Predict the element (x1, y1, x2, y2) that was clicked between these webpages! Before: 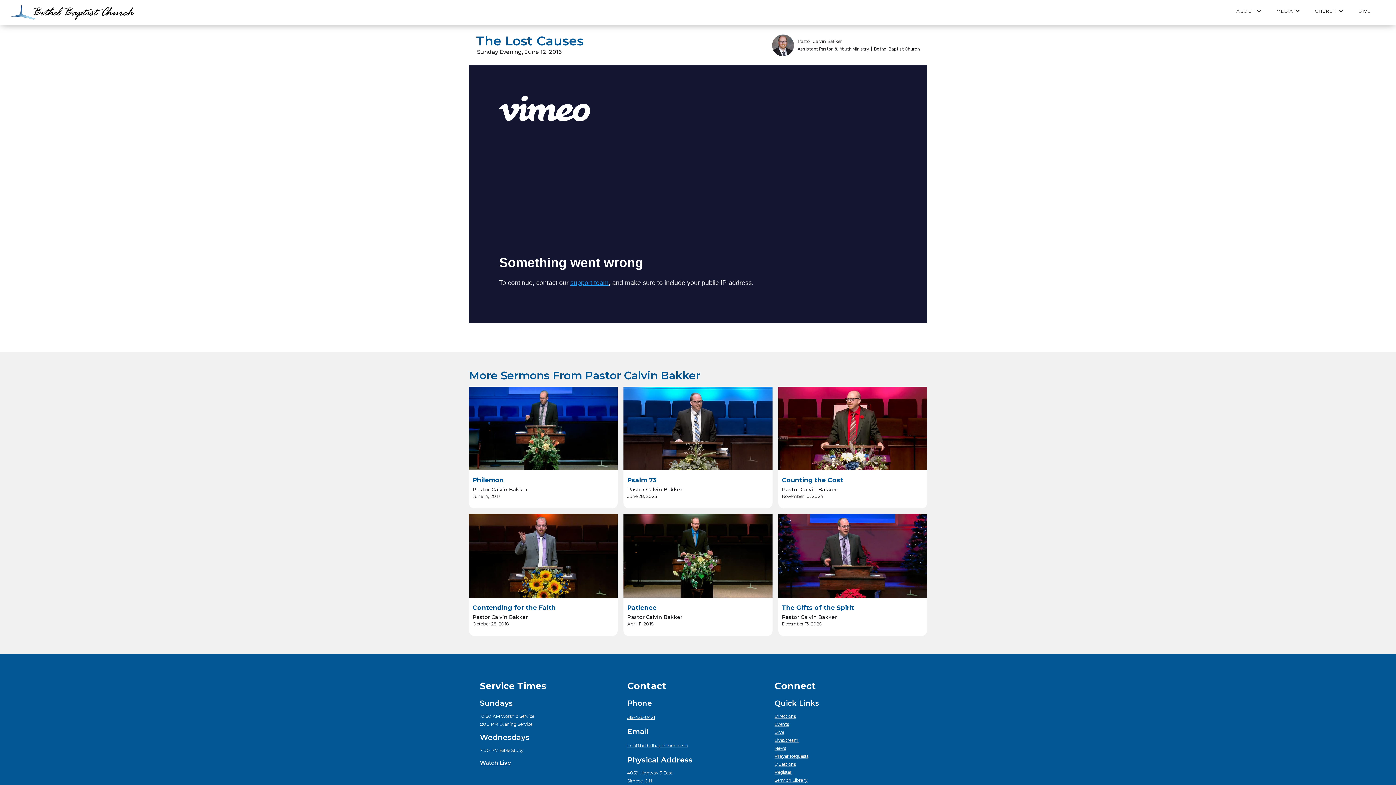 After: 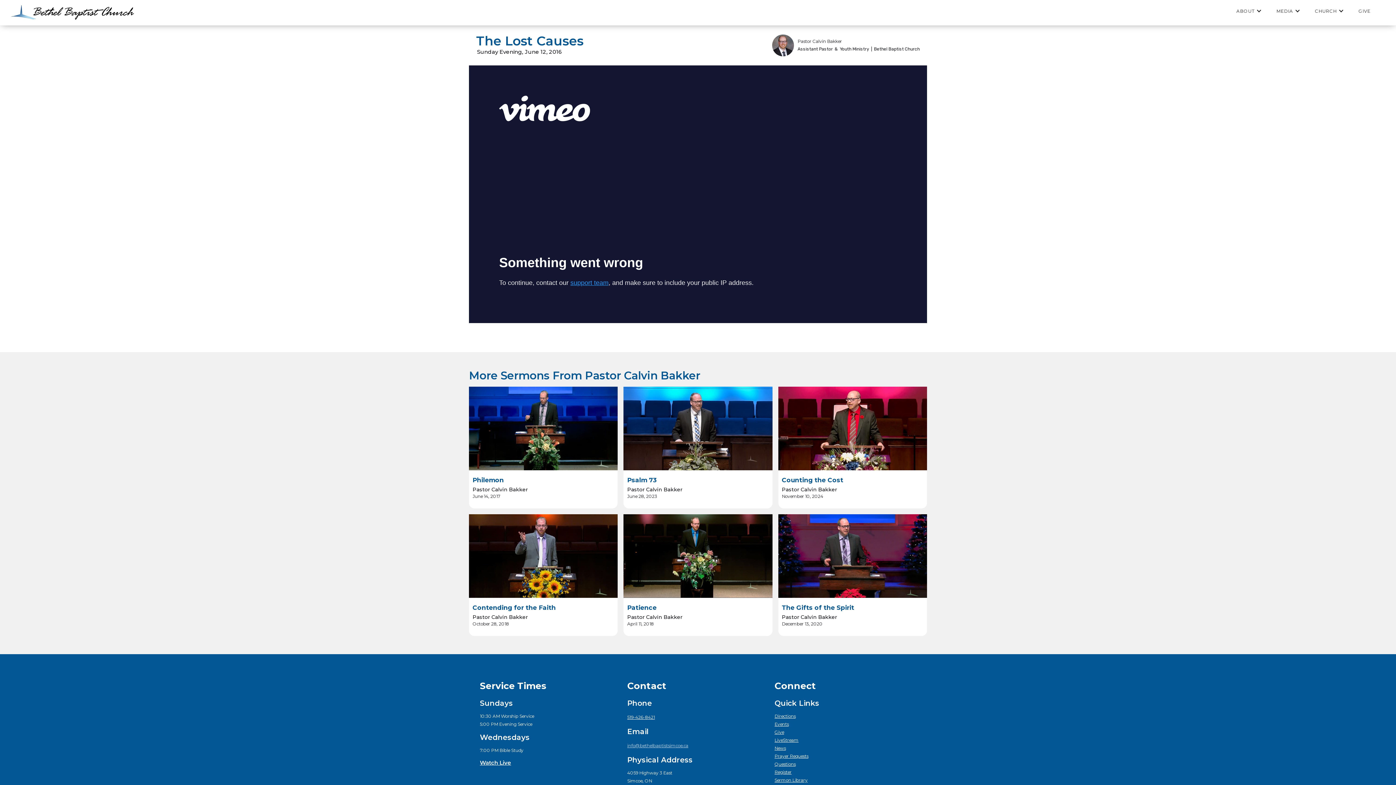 Action: label: info@bethelbaptistsimcoe.ca bbox: (627, 741, 768, 751)